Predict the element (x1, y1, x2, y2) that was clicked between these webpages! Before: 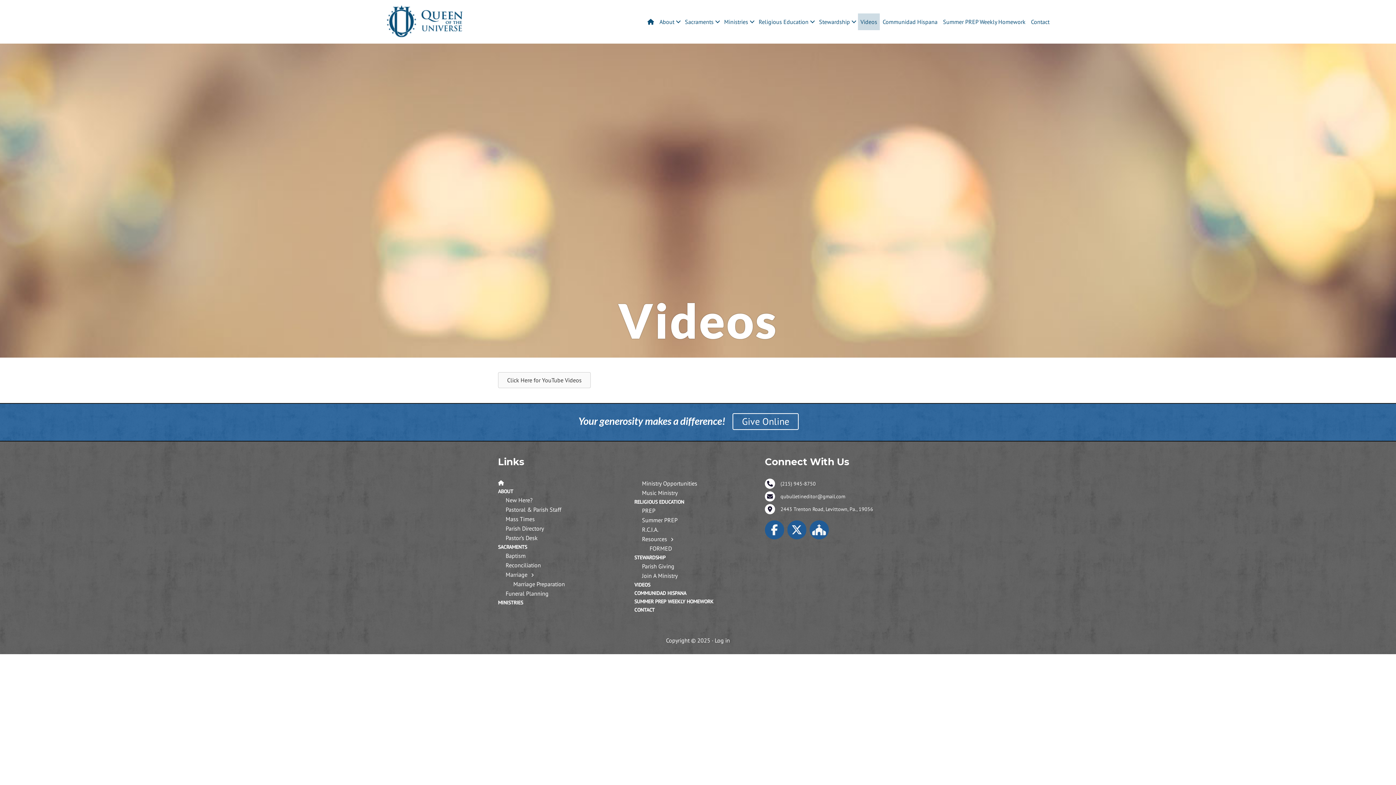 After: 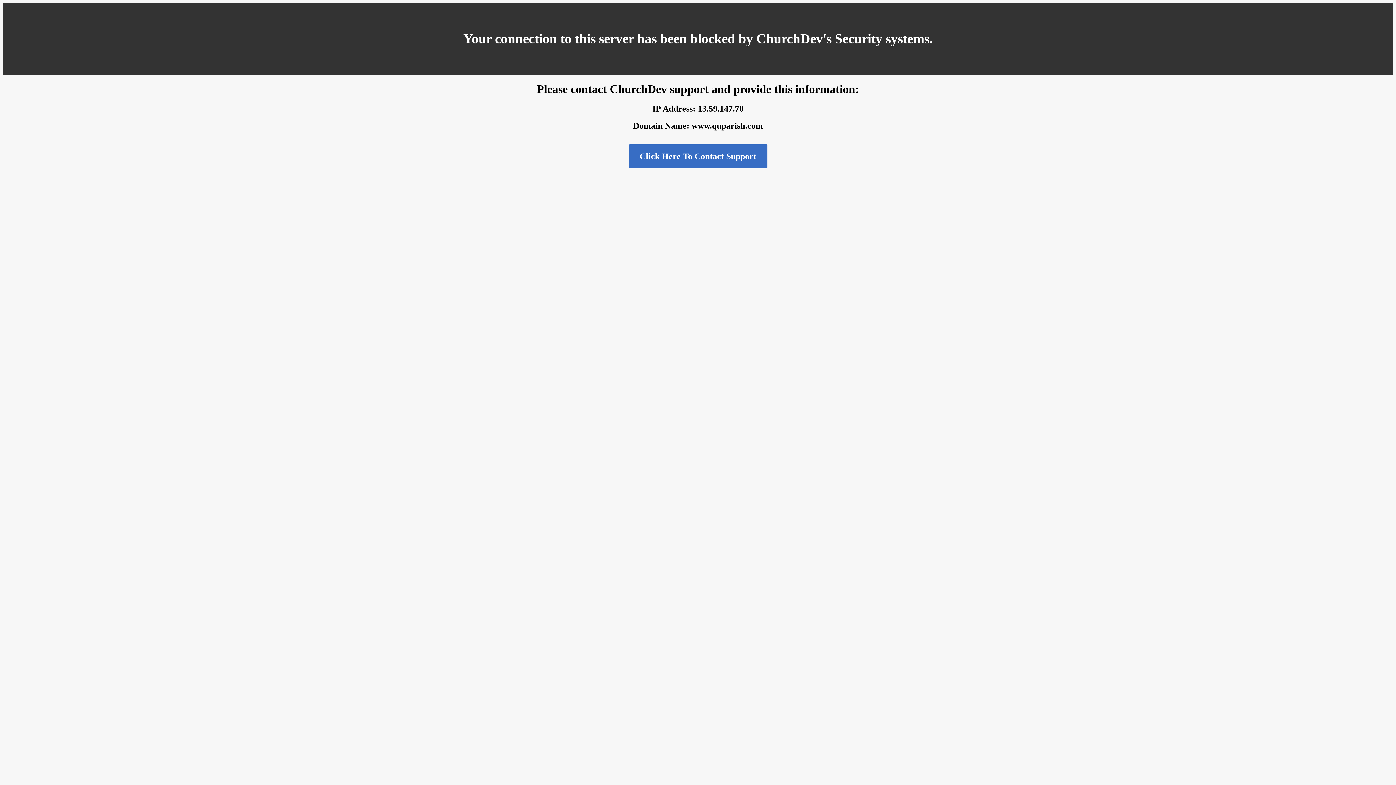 Action: label: PREP bbox: (642, 507, 655, 514)